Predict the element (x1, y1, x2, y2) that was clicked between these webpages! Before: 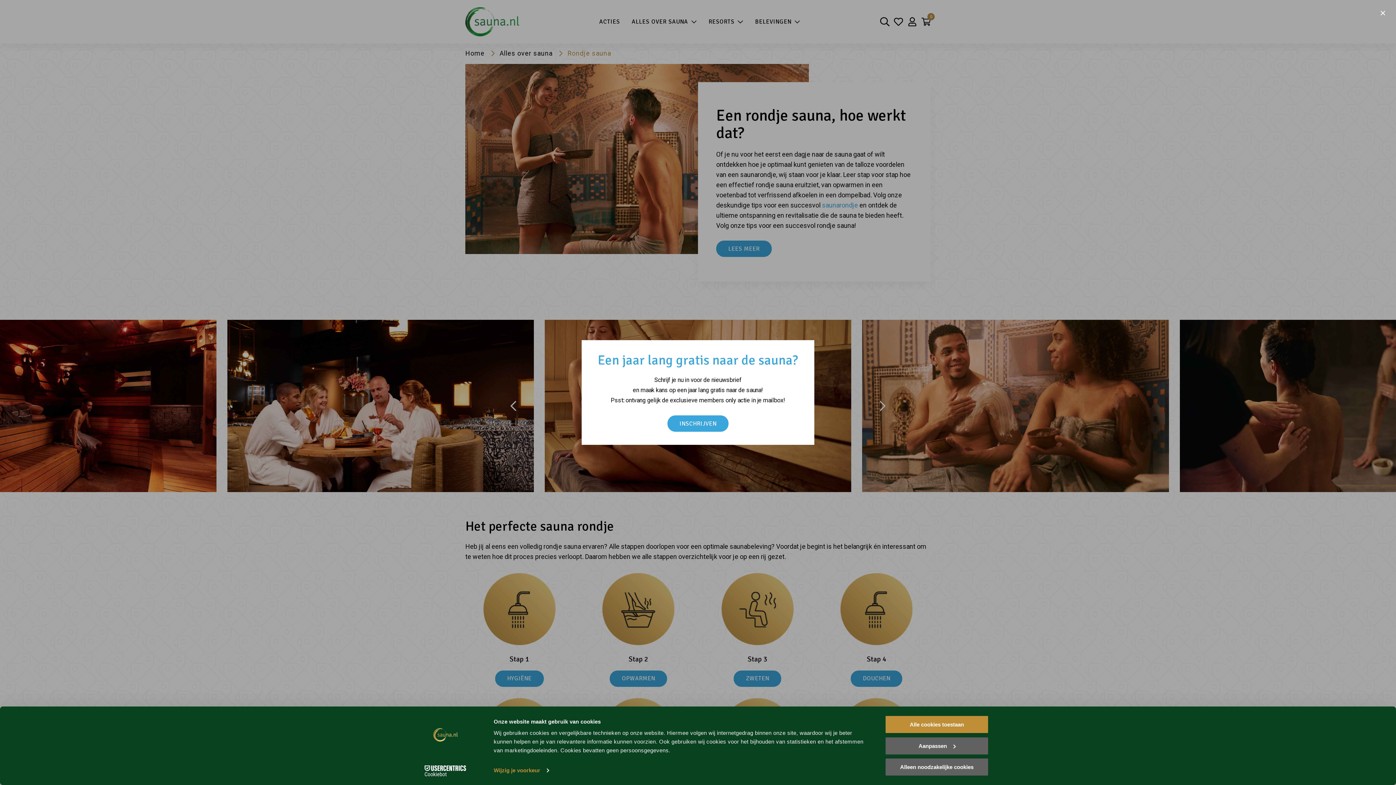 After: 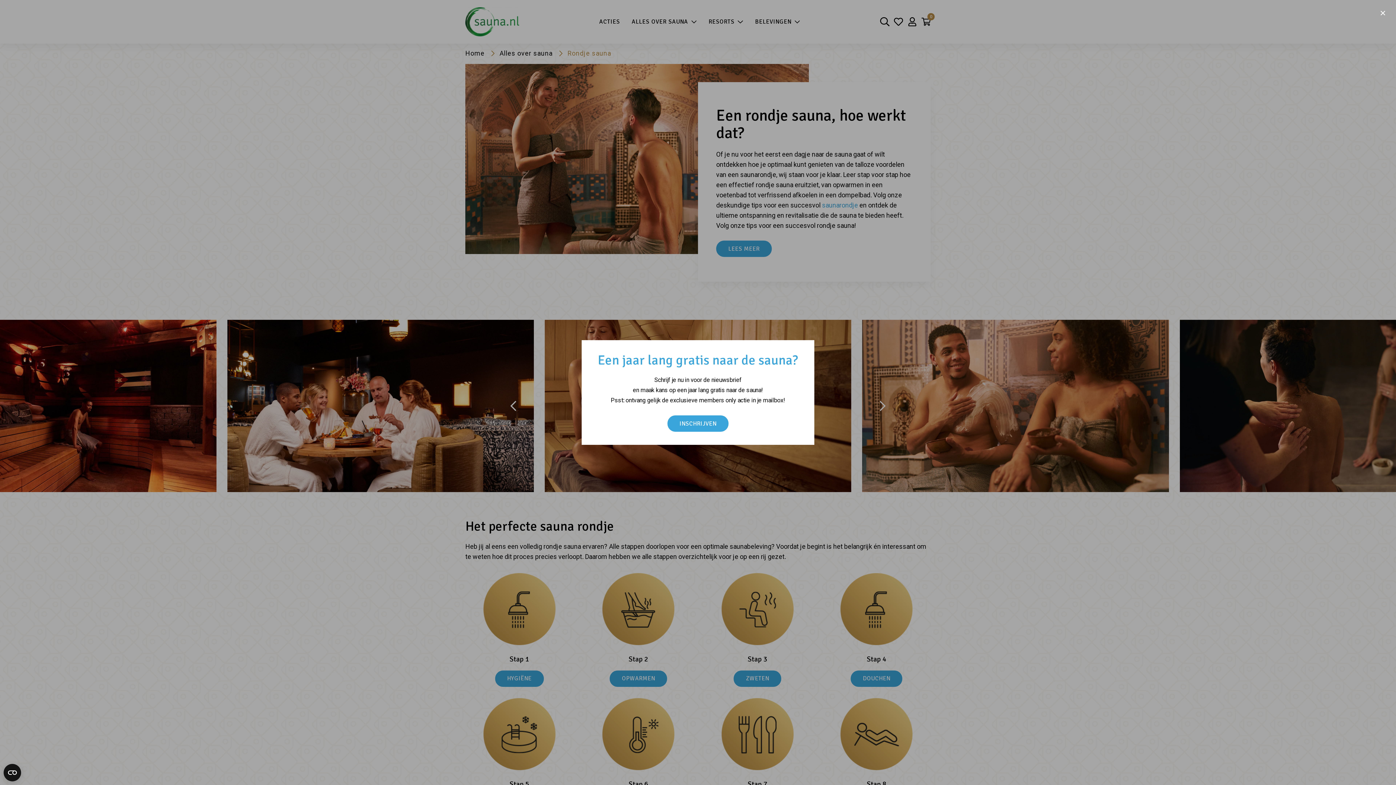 Action: label: Alleen noodzakelijke cookies bbox: (885, 758, 989, 776)